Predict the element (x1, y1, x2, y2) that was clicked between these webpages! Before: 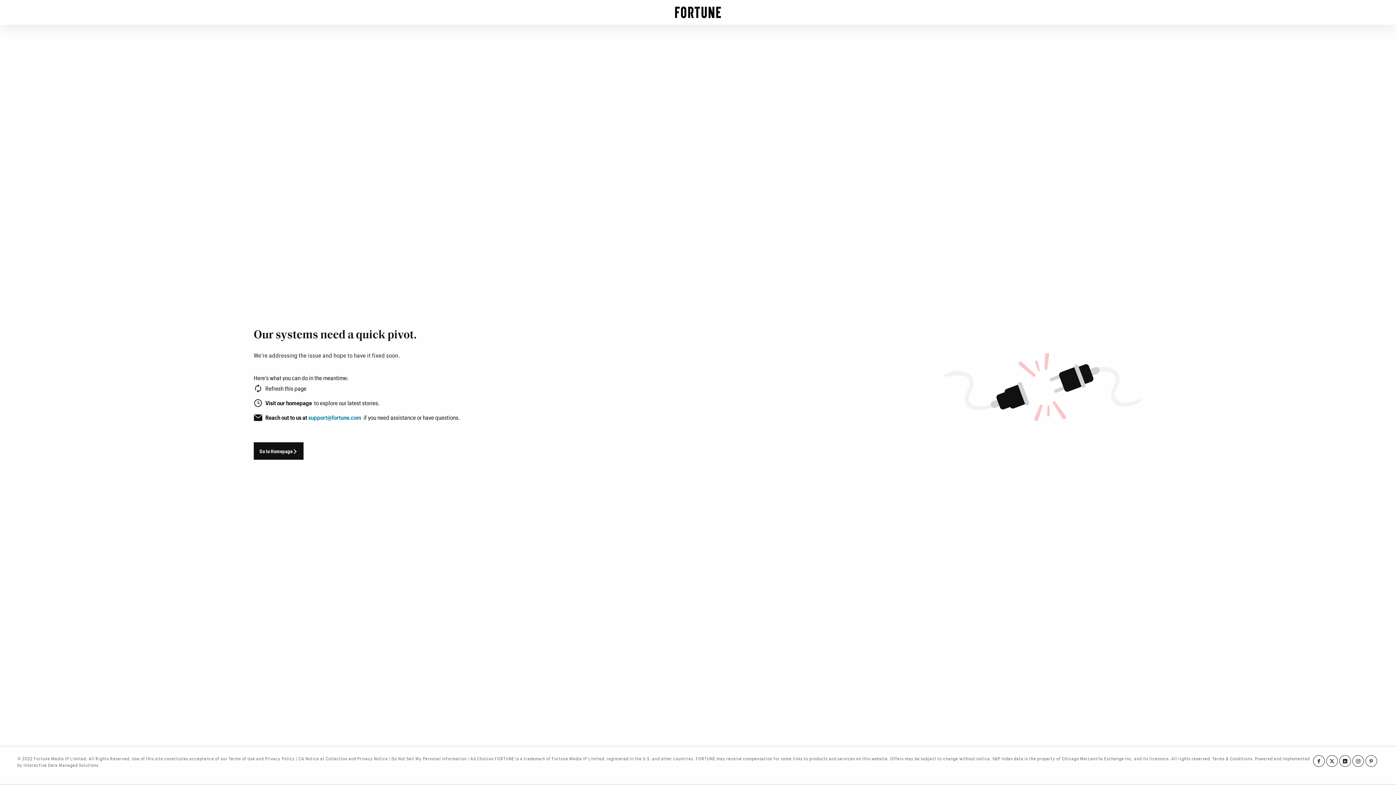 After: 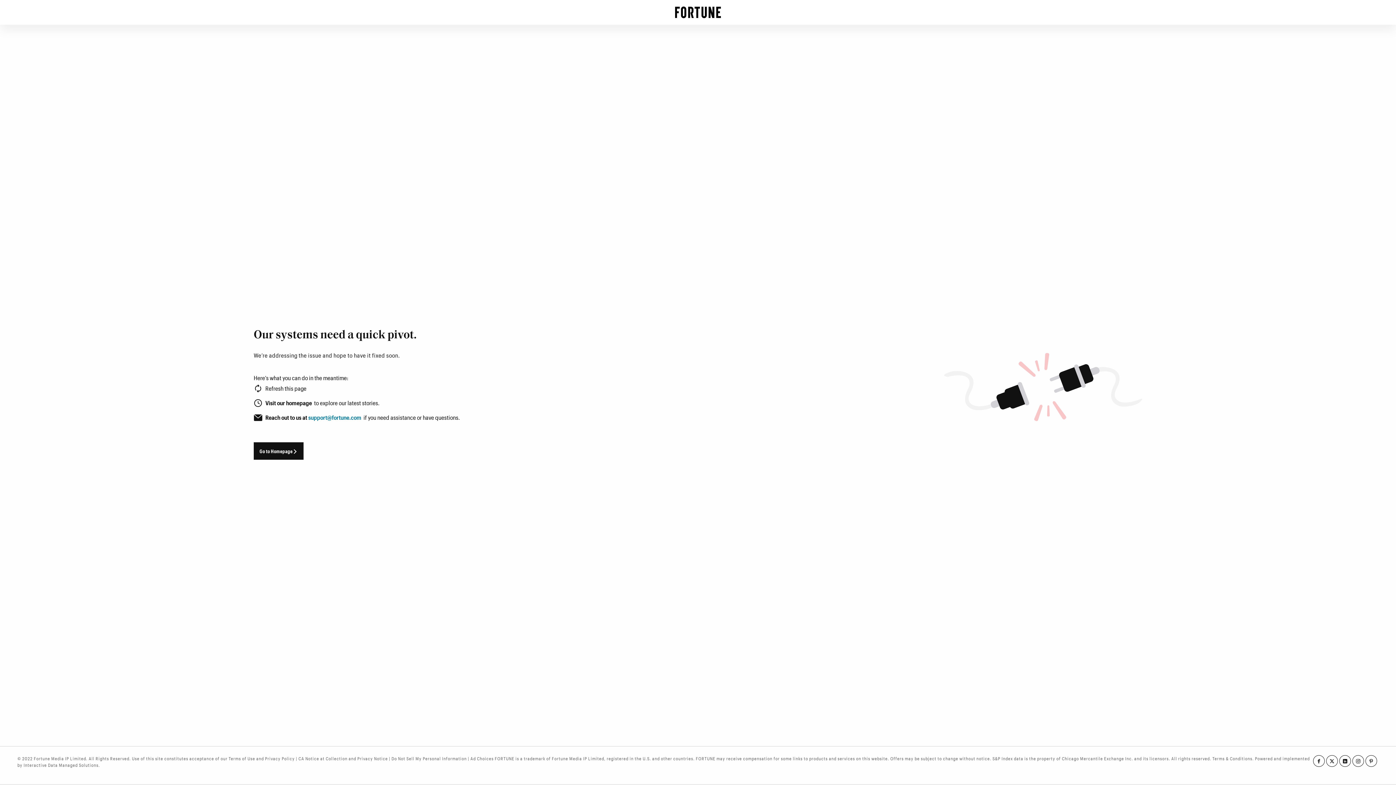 Action: label: Go to Homepage bbox: (253, 442, 303, 460)